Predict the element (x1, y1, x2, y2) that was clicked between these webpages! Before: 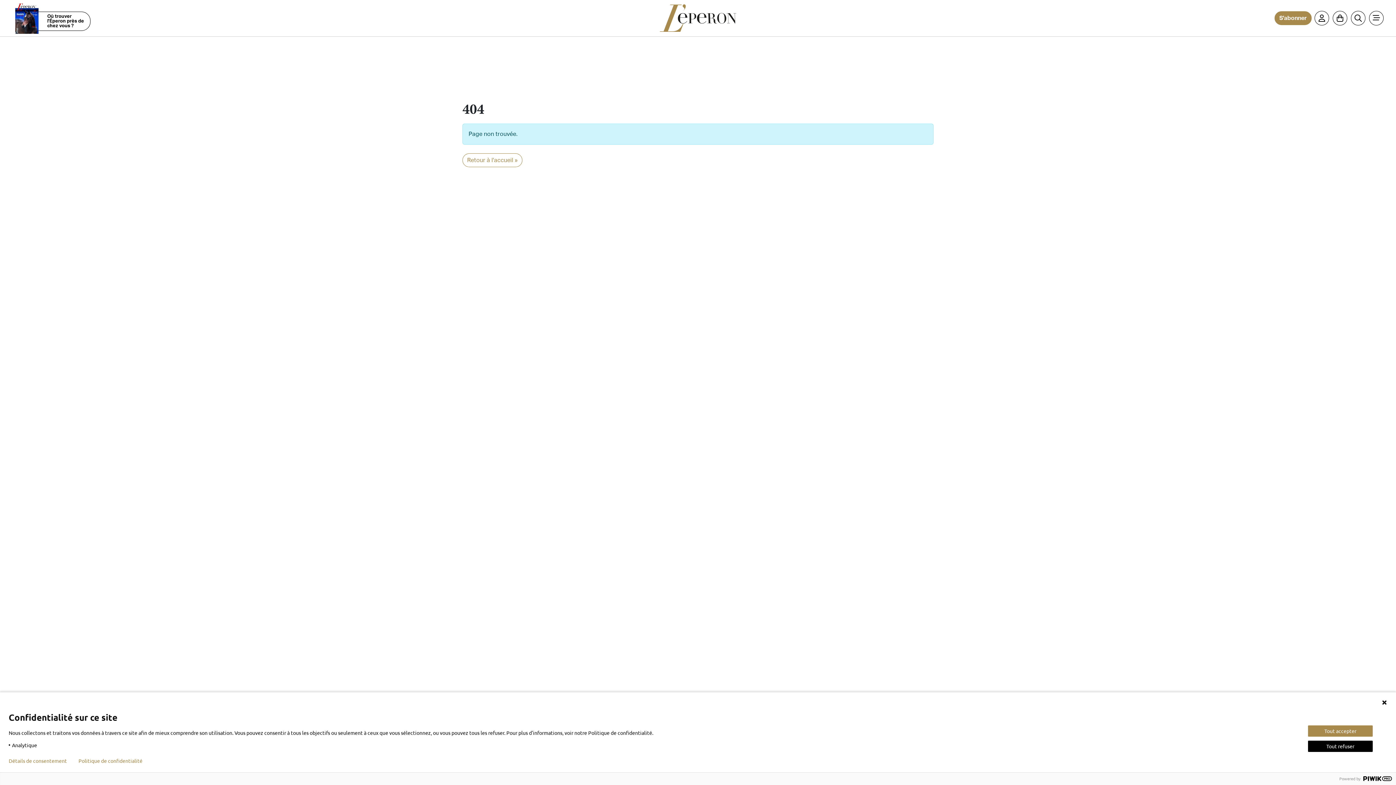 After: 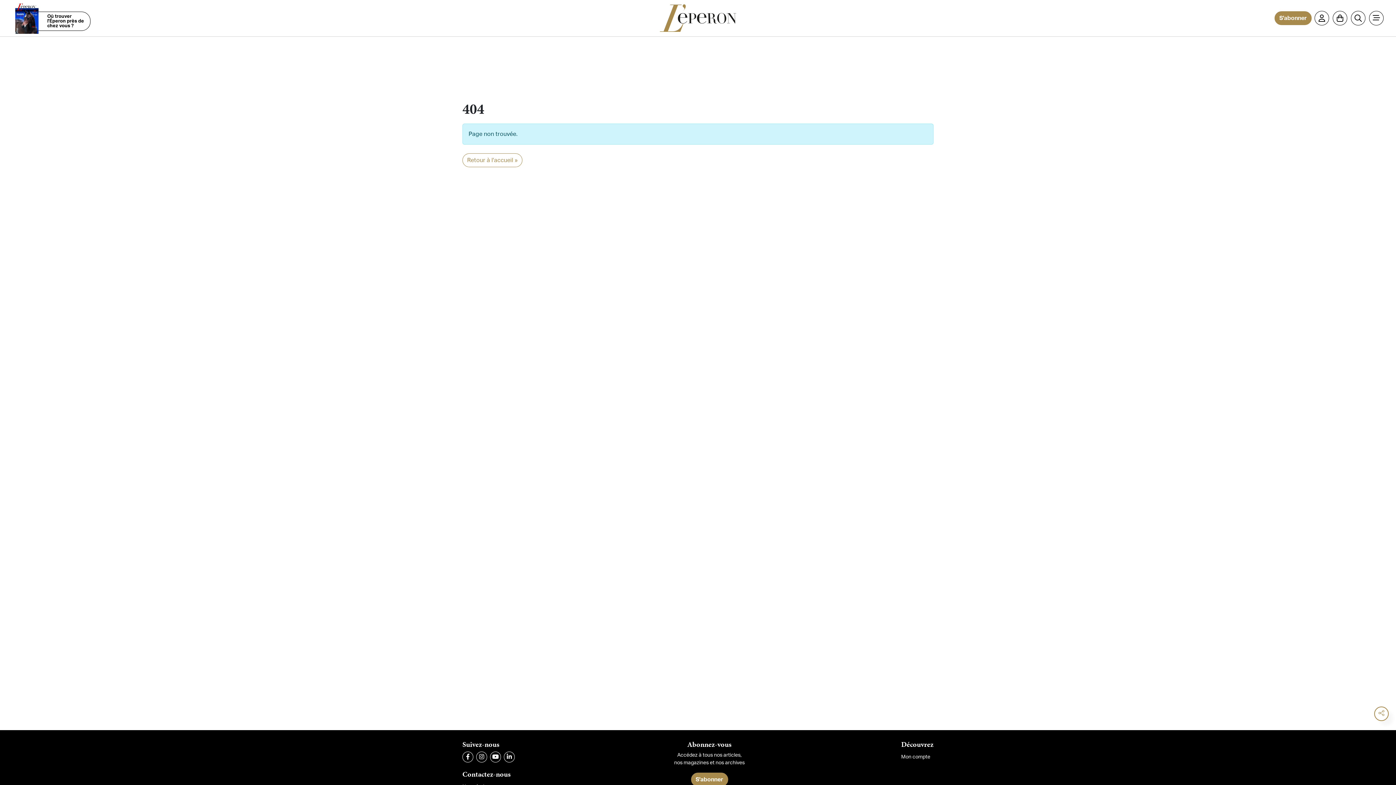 Action: bbox: (1308, 741, 1373, 752) label: Tout refuser